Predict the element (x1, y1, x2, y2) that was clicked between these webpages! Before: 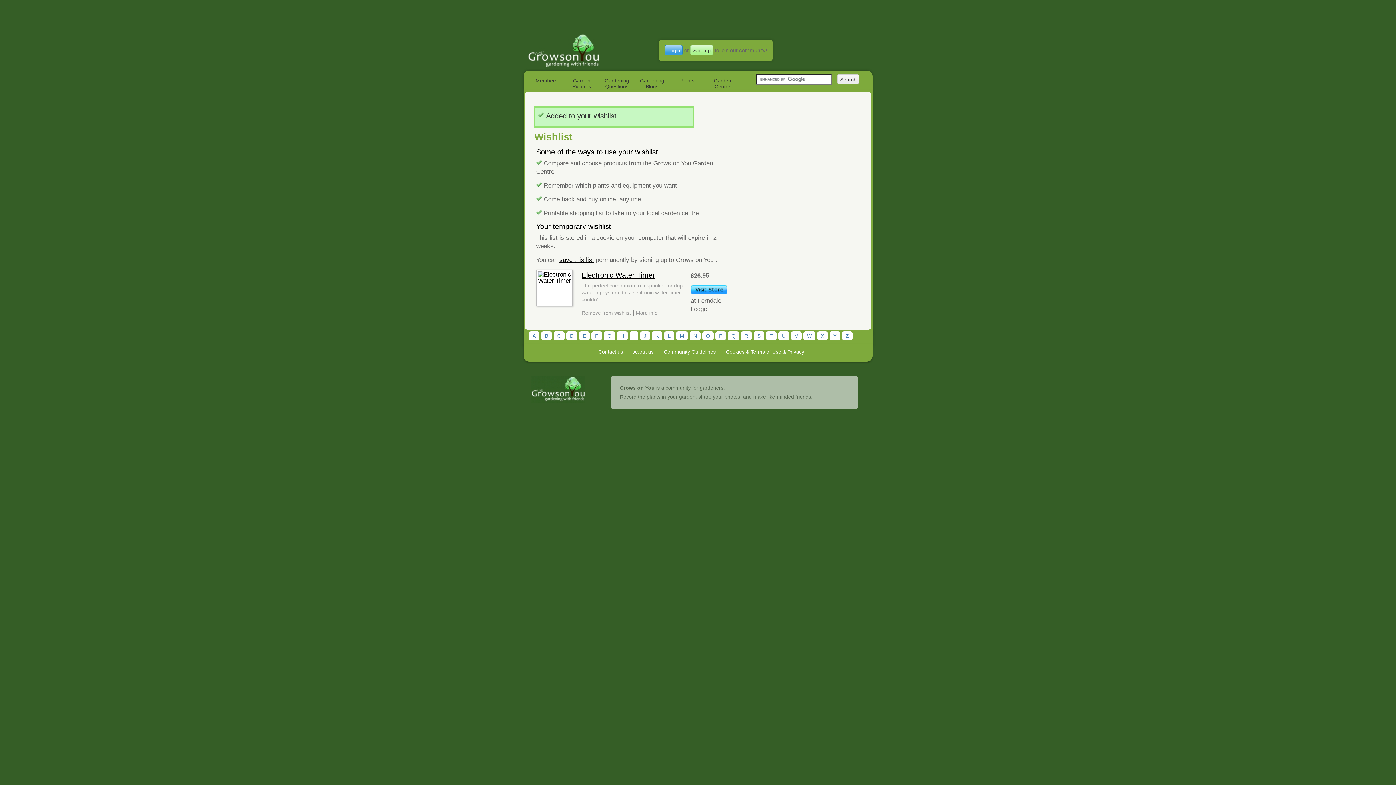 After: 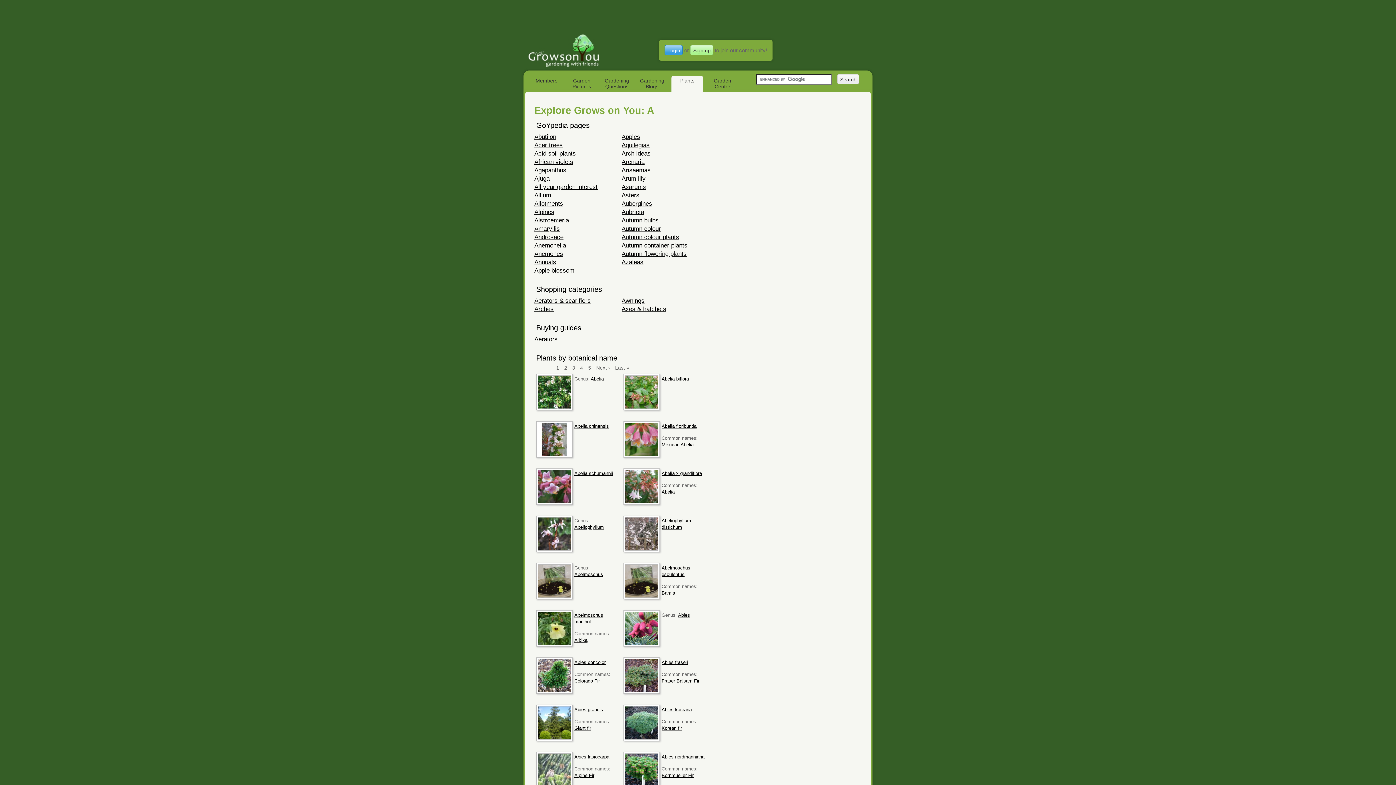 Action: label: A bbox: (529, 331, 539, 340)